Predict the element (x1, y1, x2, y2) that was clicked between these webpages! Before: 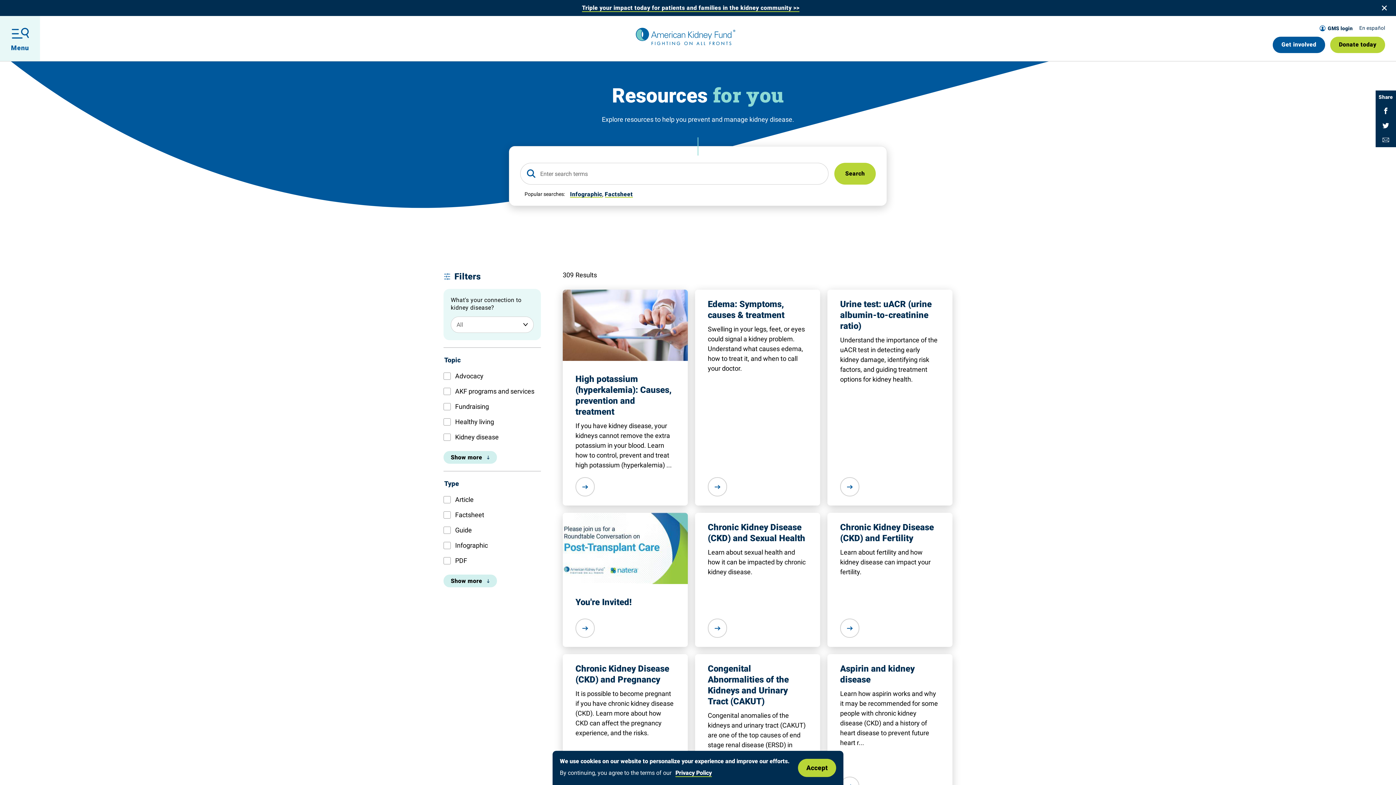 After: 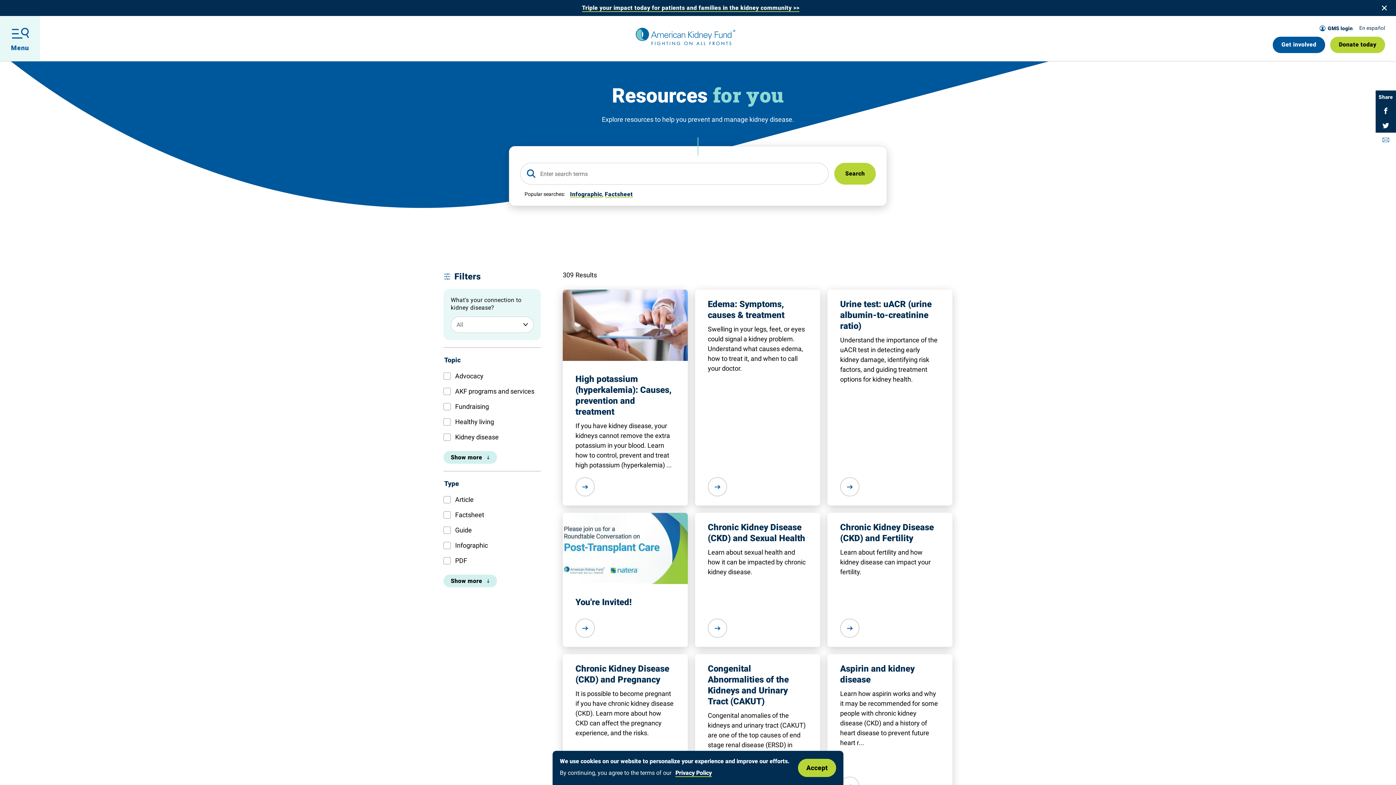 Action: label: Share with Email bbox: (1376, 132, 1396, 147)